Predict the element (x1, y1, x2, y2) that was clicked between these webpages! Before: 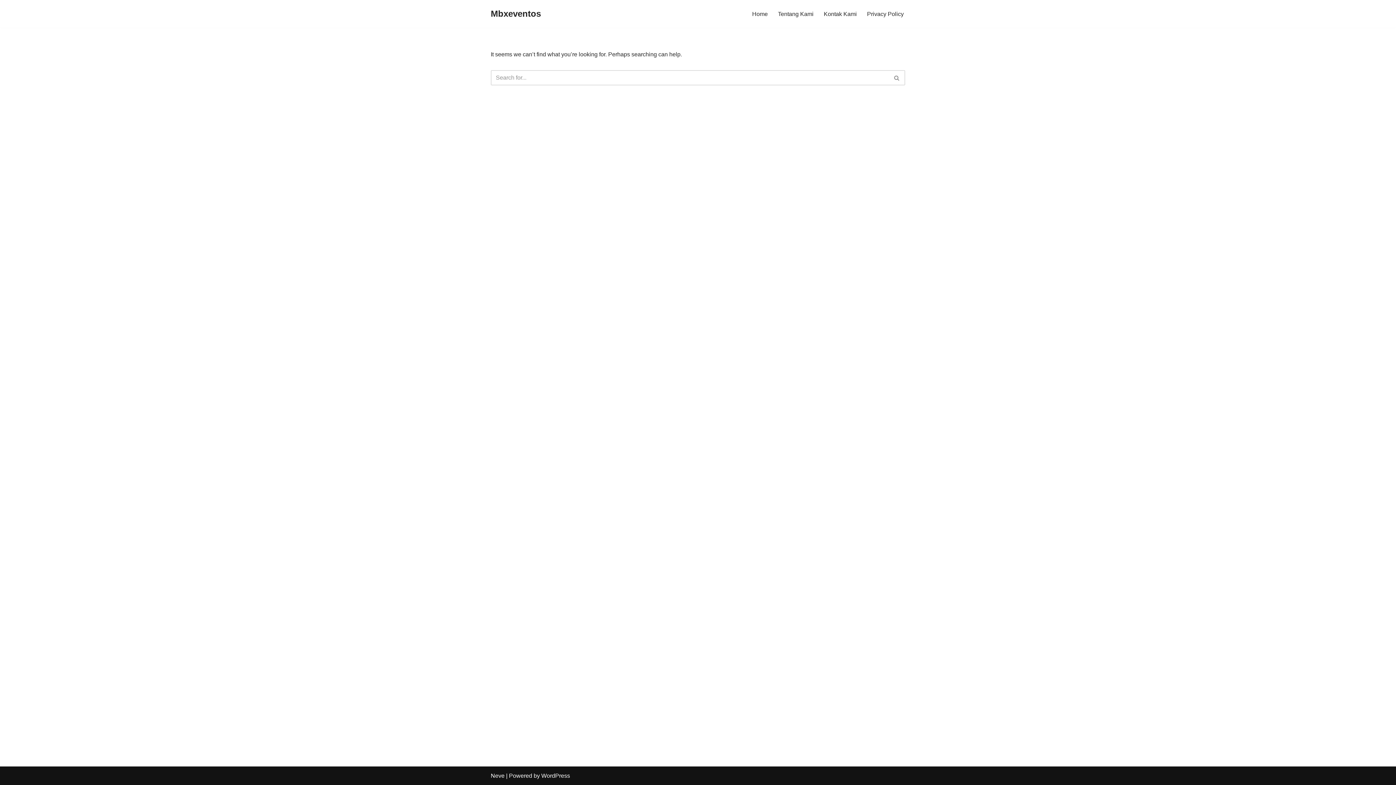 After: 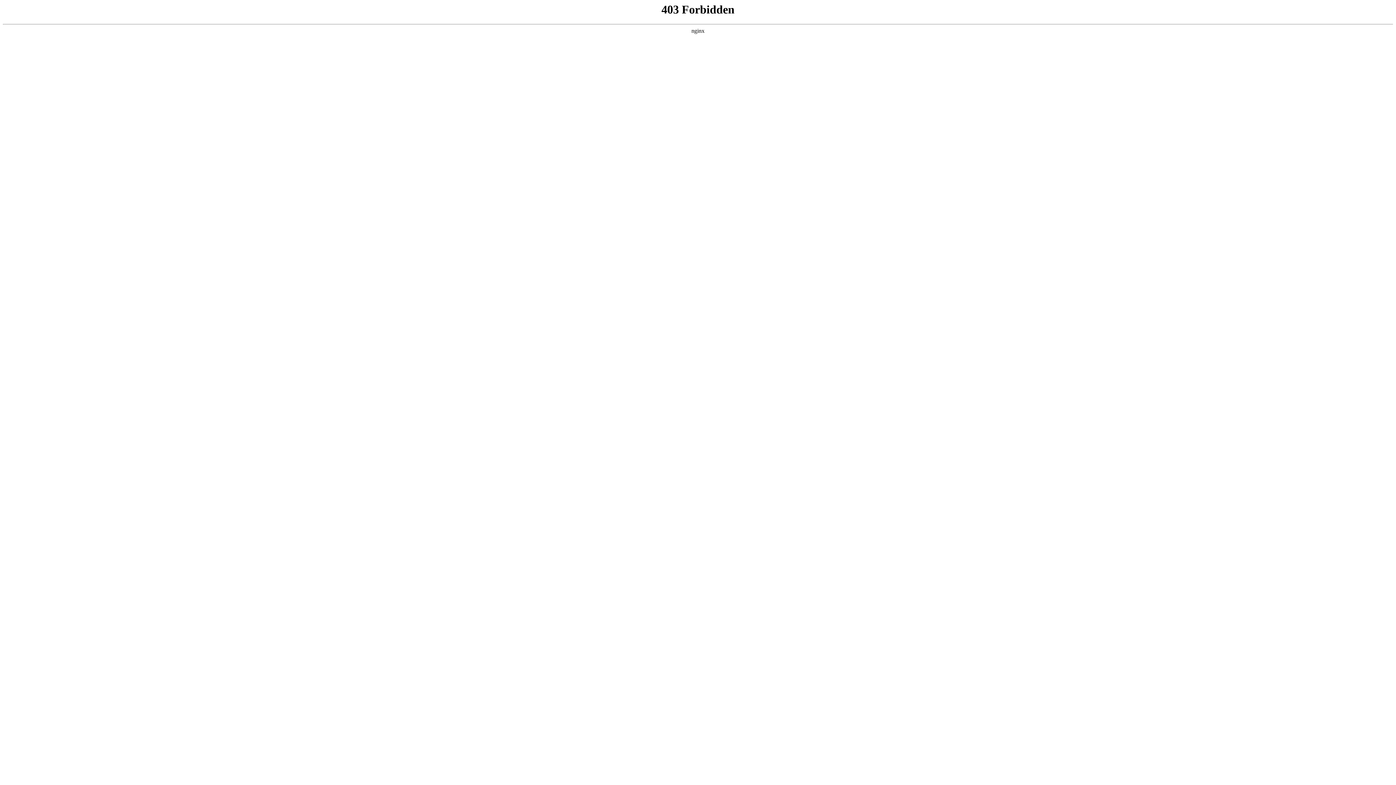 Action: bbox: (541, 773, 570, 779) label: WordPress